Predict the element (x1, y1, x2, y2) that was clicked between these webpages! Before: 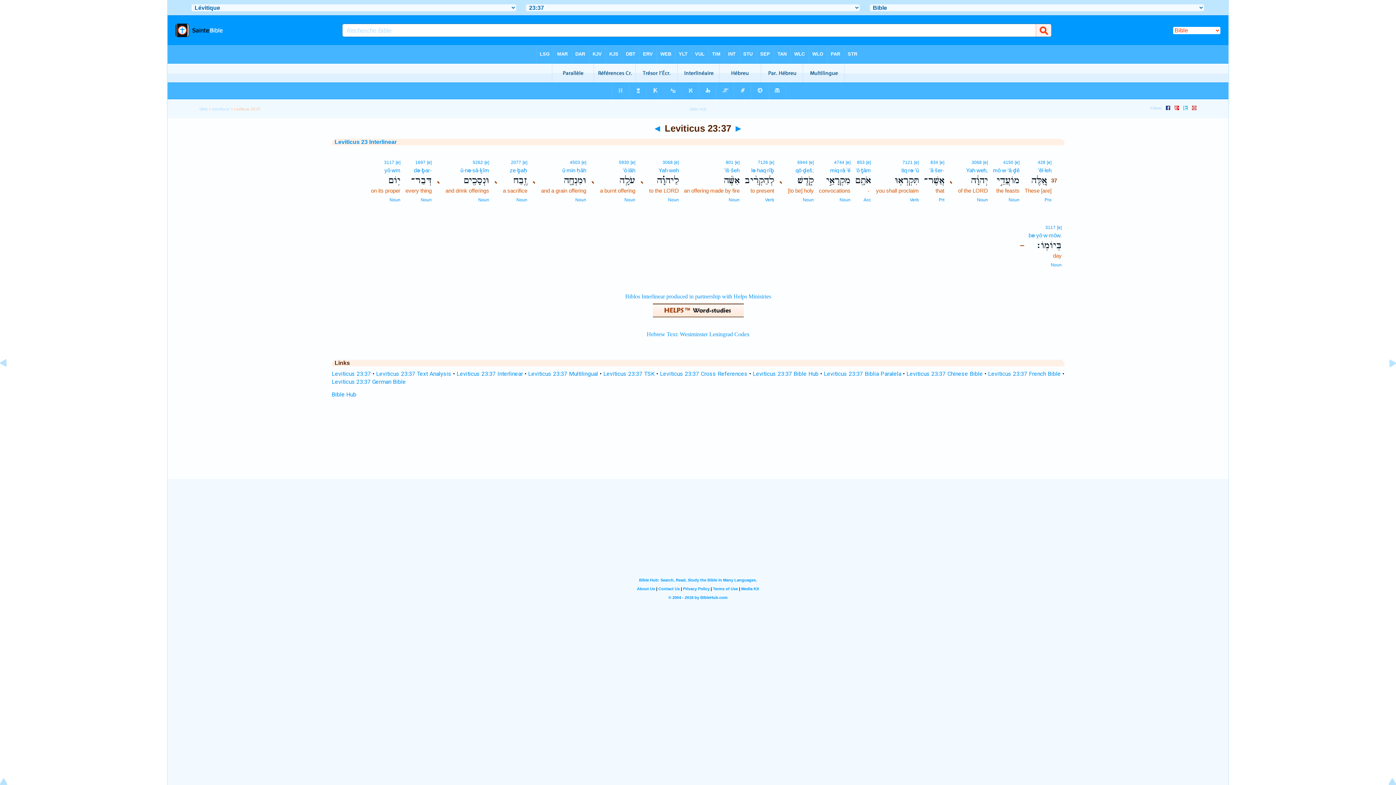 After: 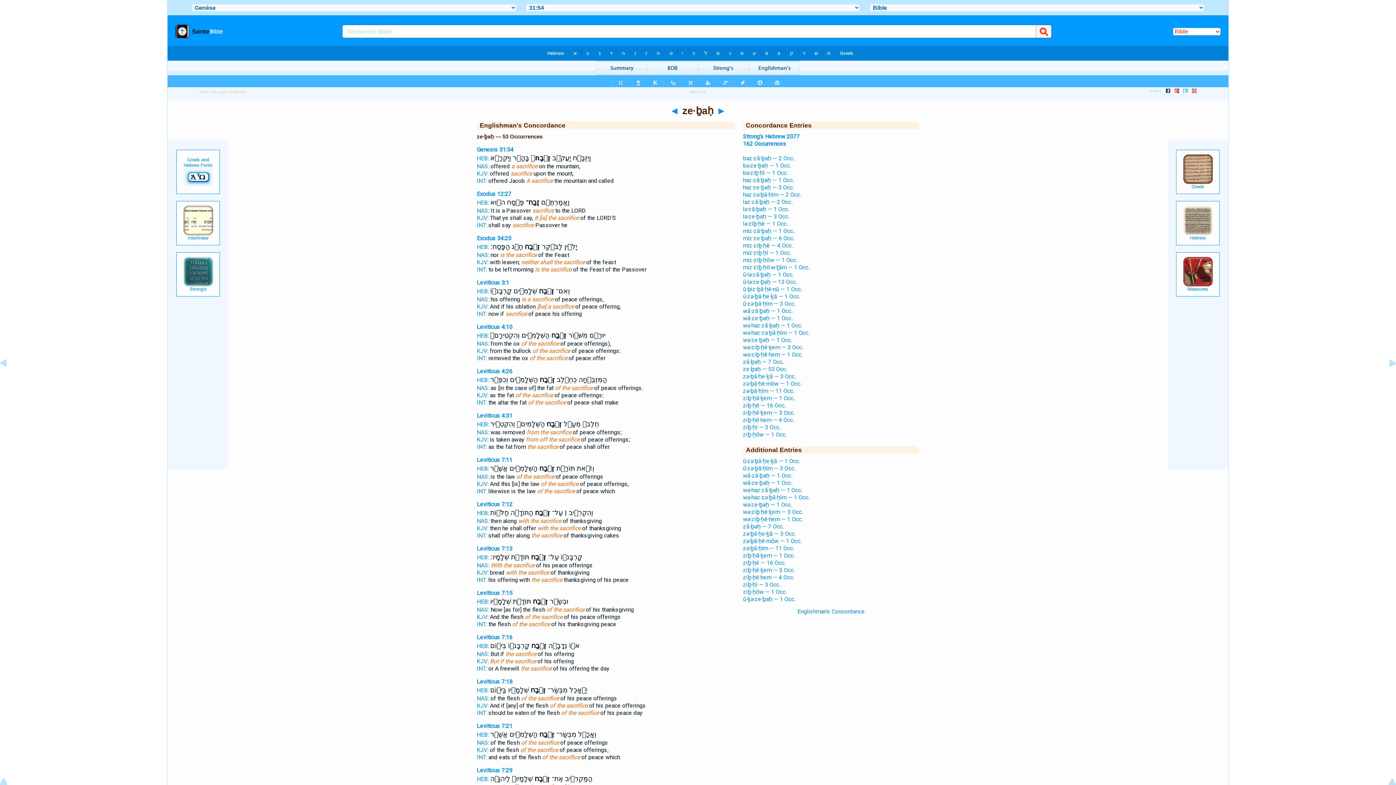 Action: label: ze·ḇaḥ bbox: (510, 167, 527, 173)